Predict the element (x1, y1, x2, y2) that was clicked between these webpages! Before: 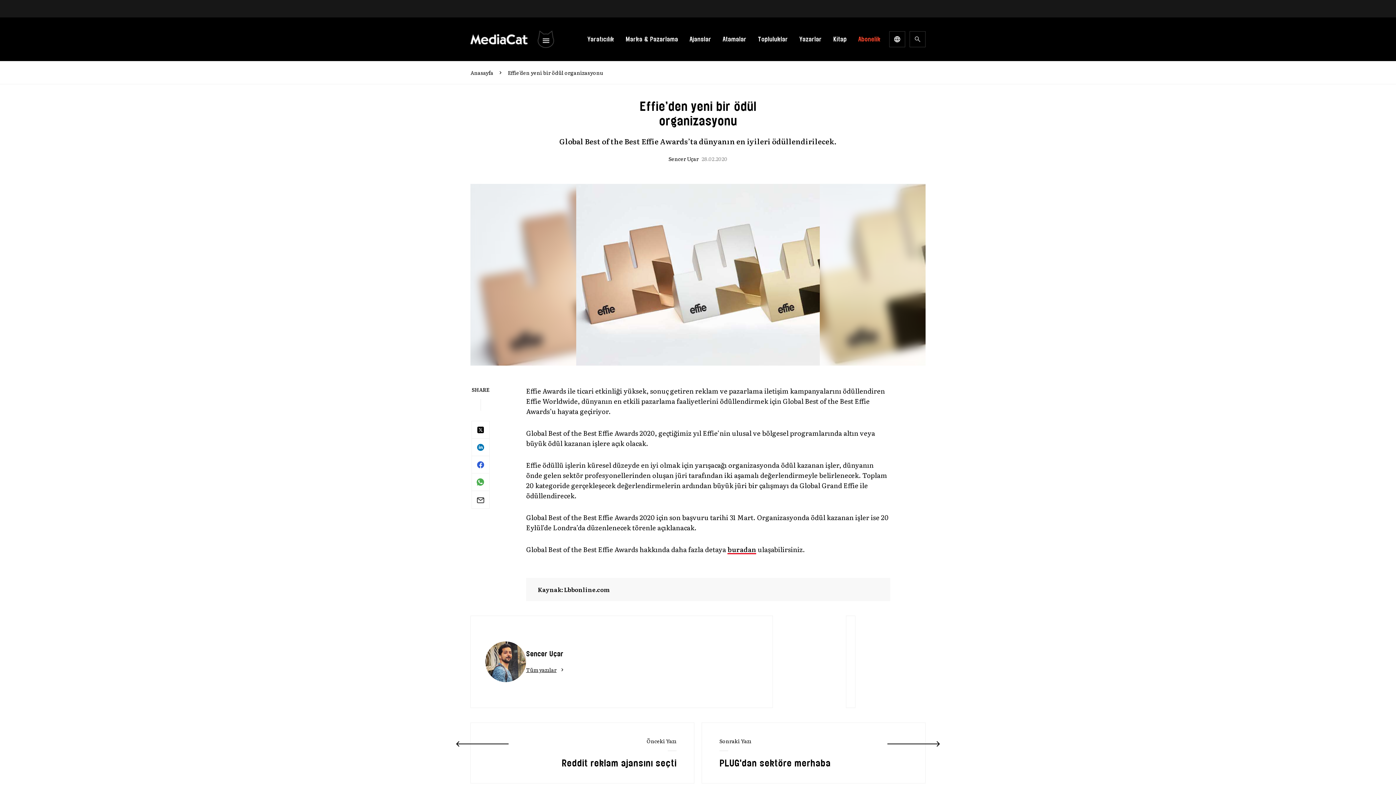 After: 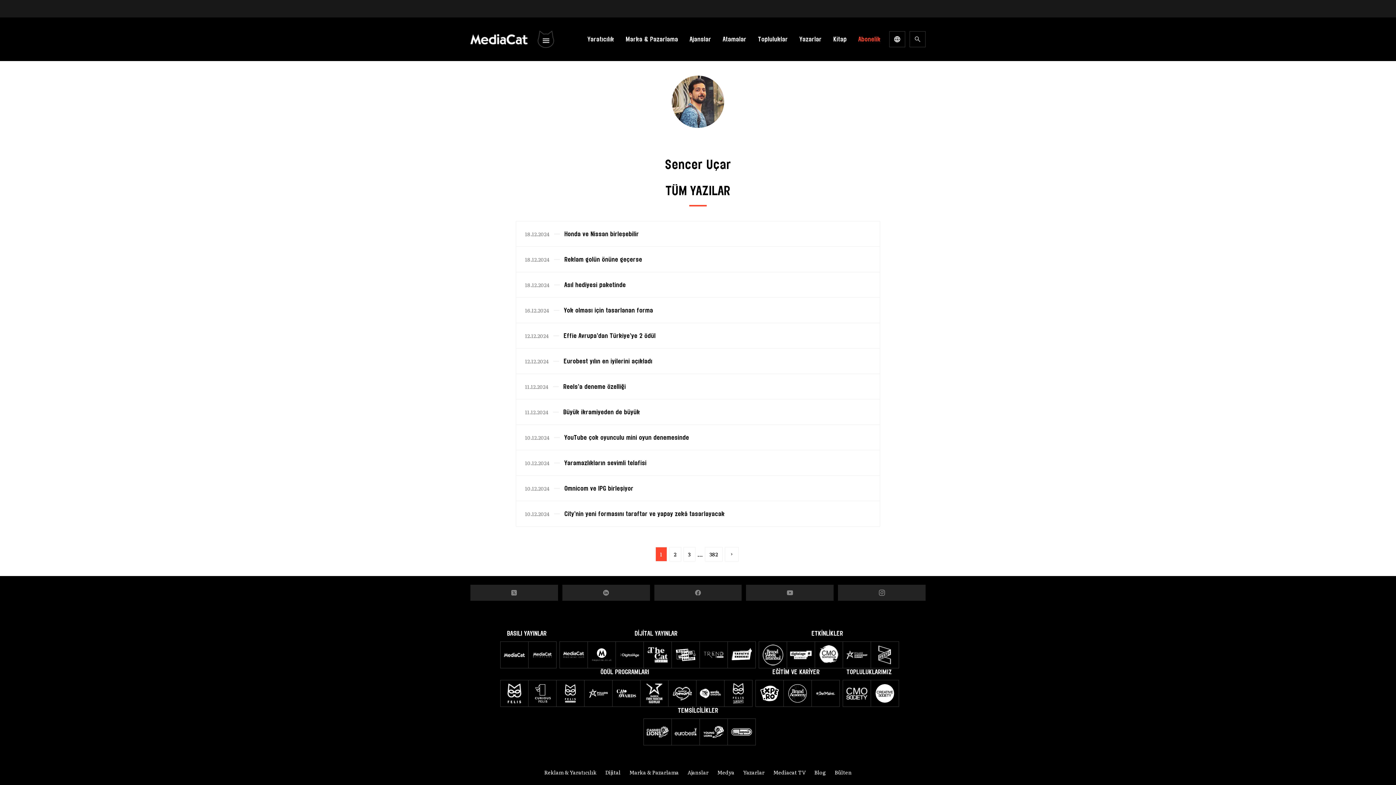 Action: label: Sencer Uçar bbox: (526, 650, 563, 657)